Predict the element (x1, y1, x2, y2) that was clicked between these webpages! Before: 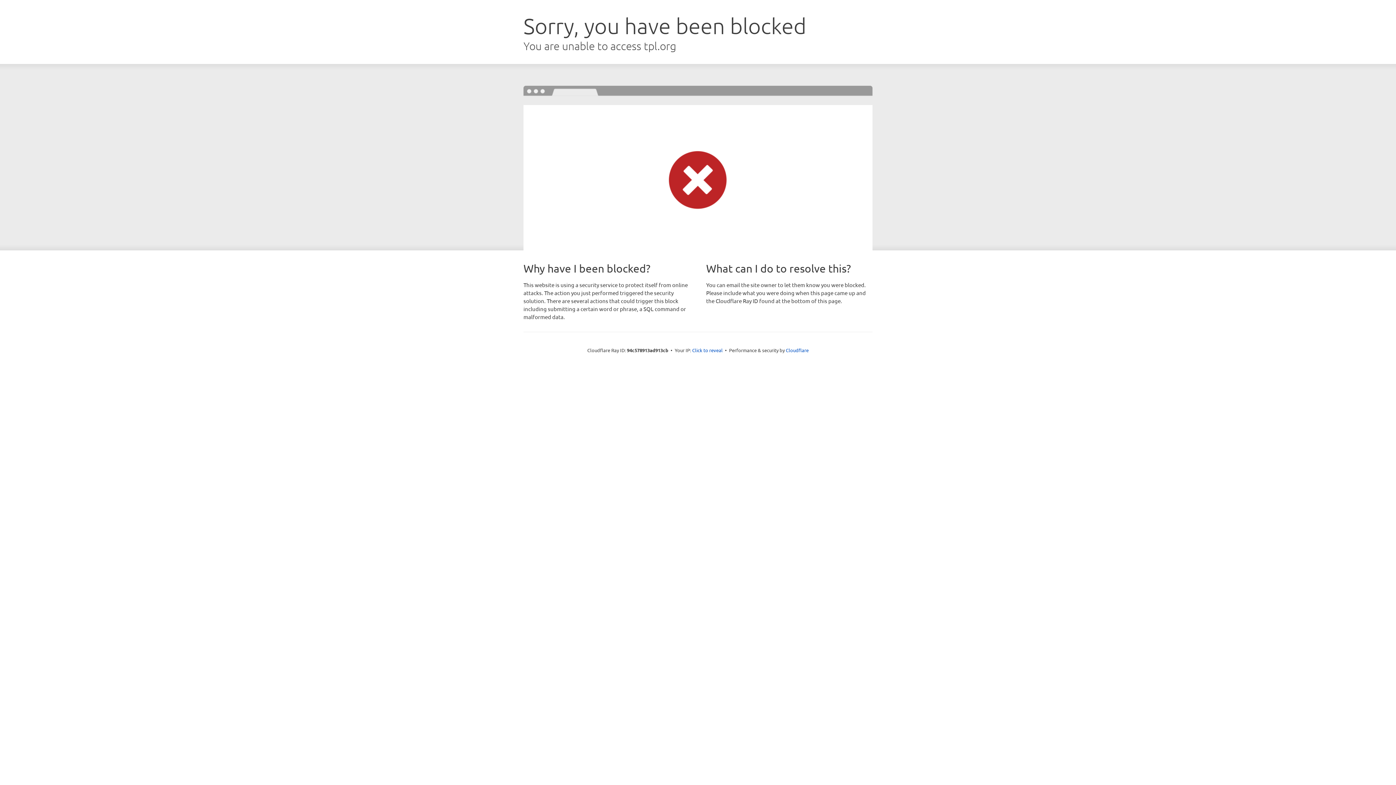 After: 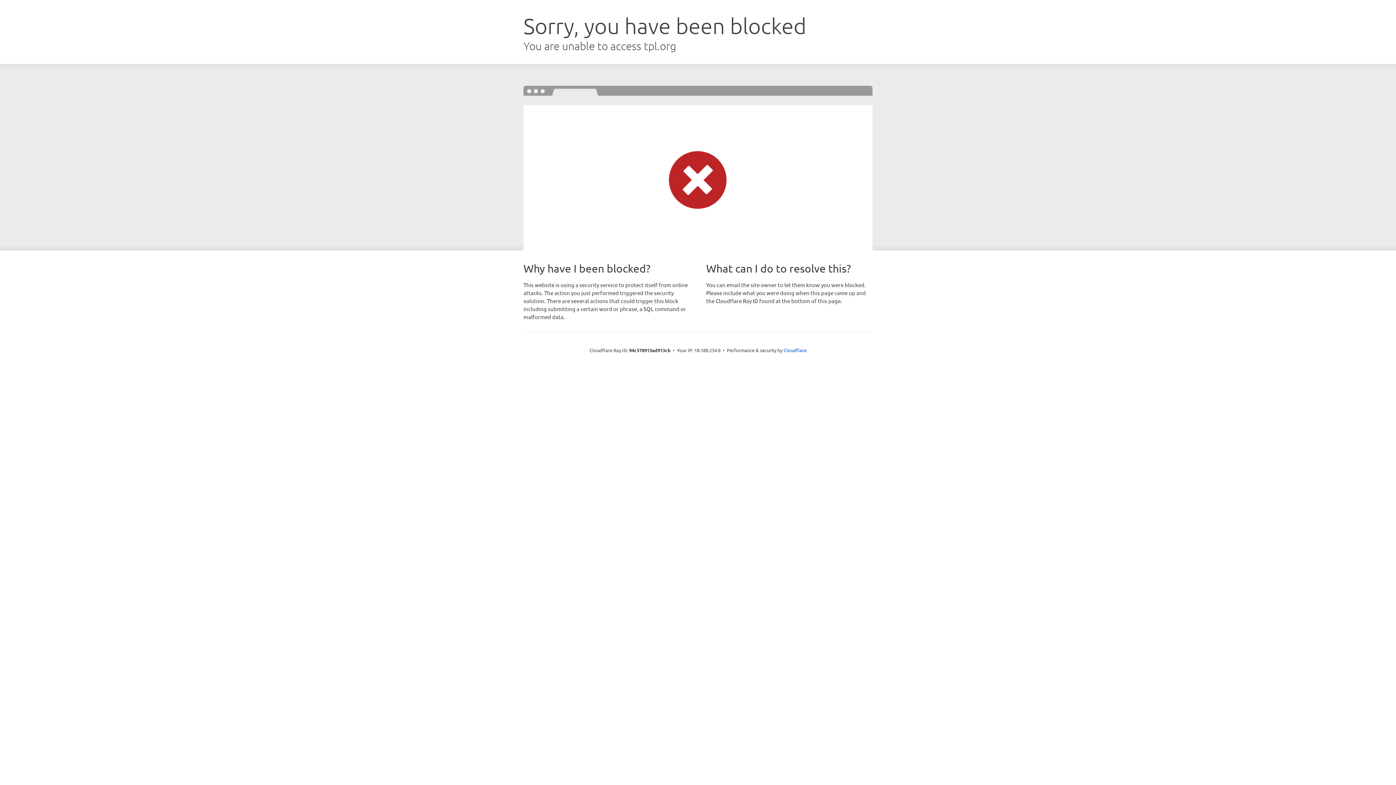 Action: label: Click to reveal bbox: (692, 346, 722, 353)